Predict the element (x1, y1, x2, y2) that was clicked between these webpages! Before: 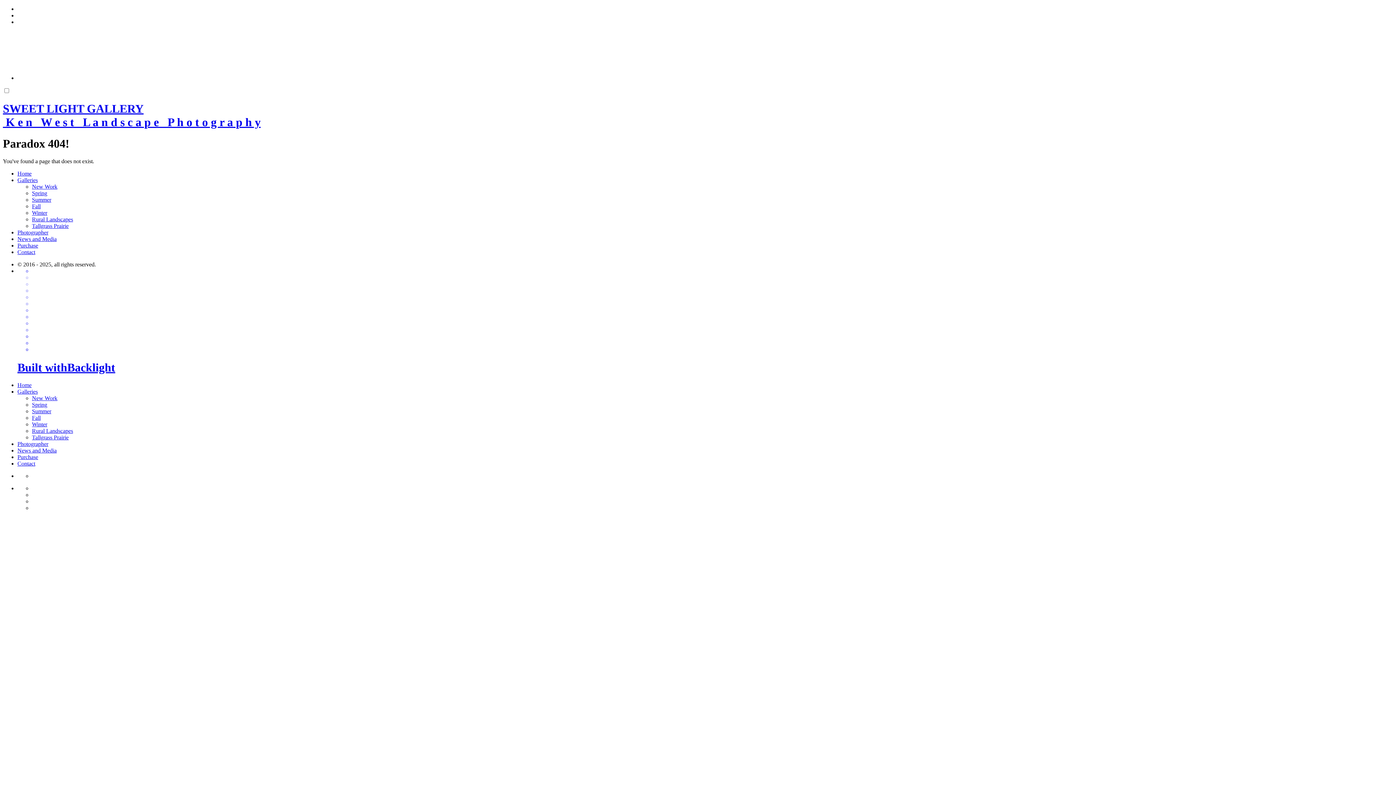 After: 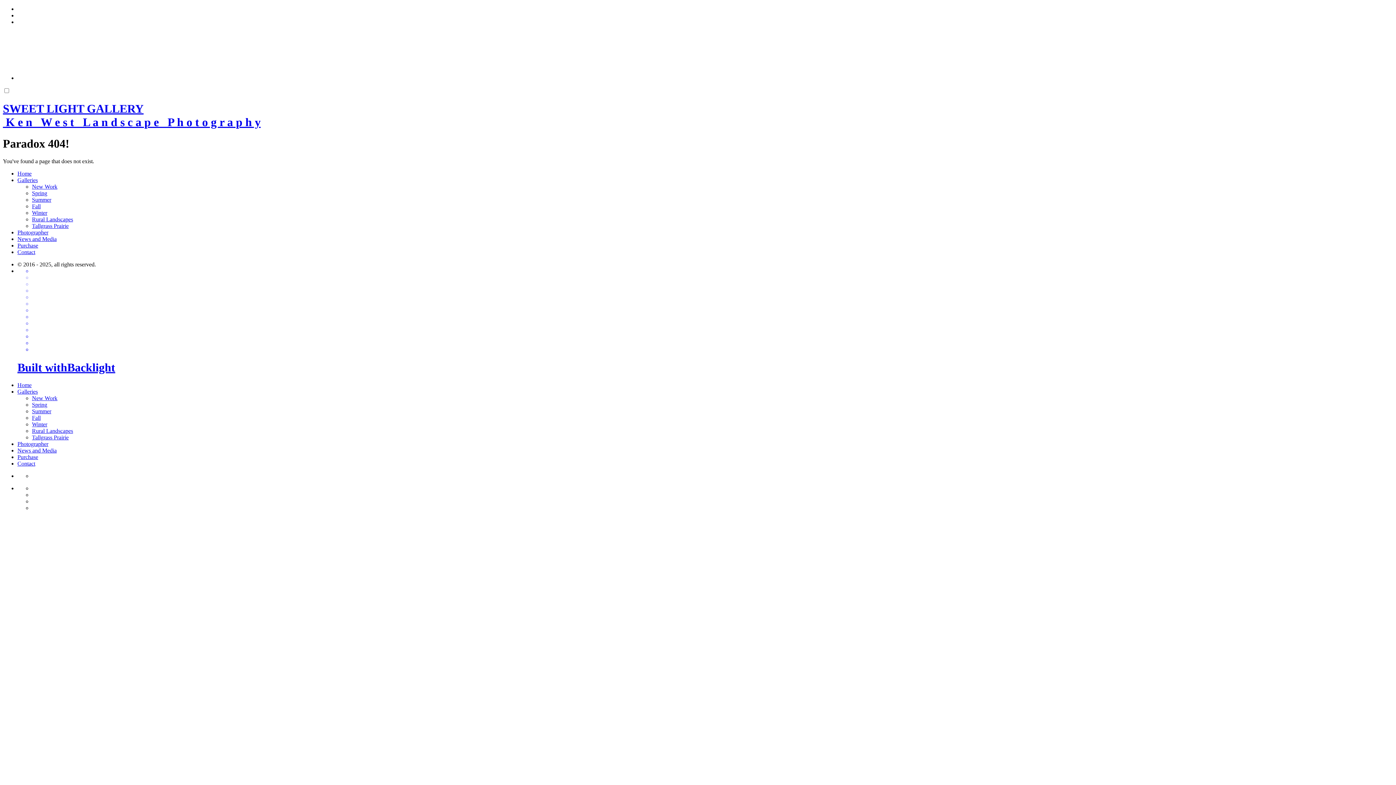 Action: bbox: (17, 388, 37, 394) label: Galleries